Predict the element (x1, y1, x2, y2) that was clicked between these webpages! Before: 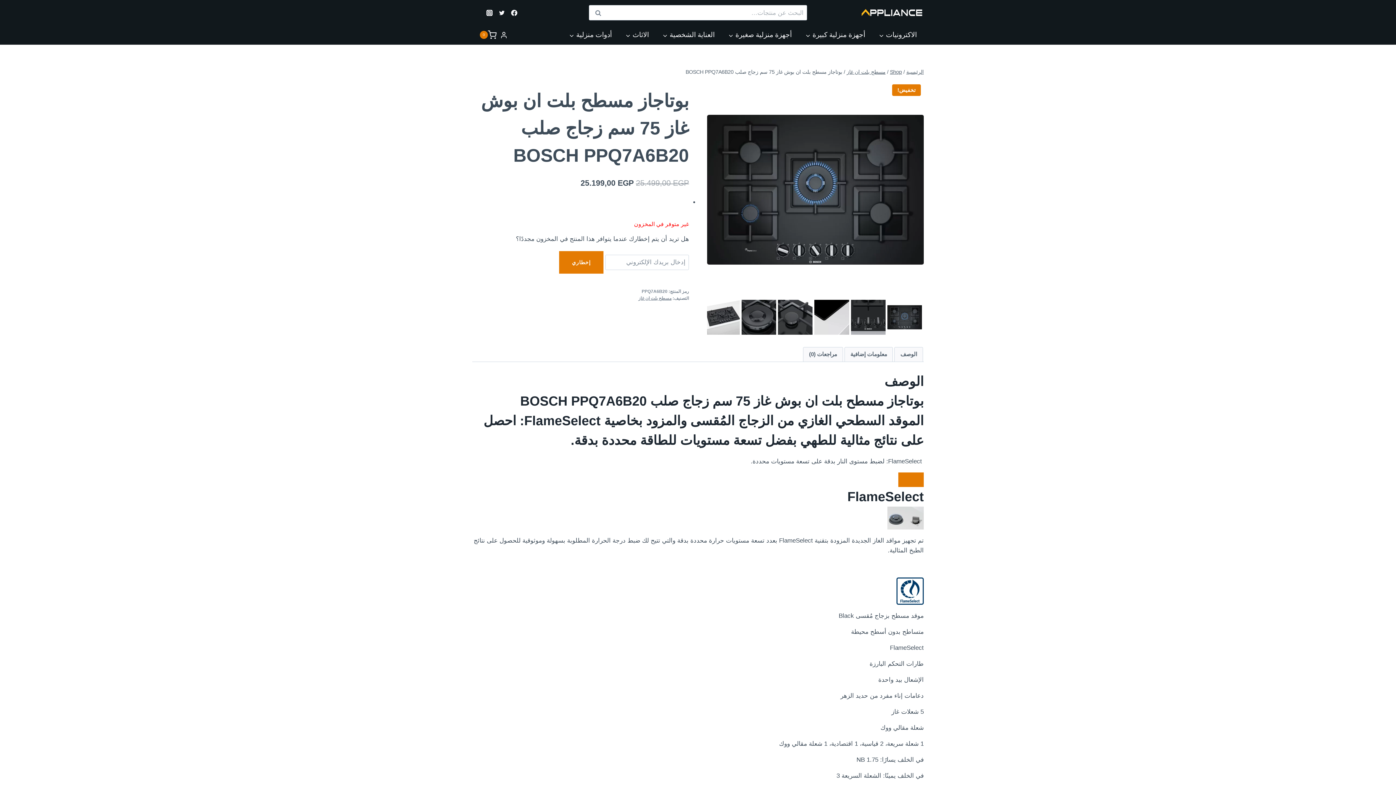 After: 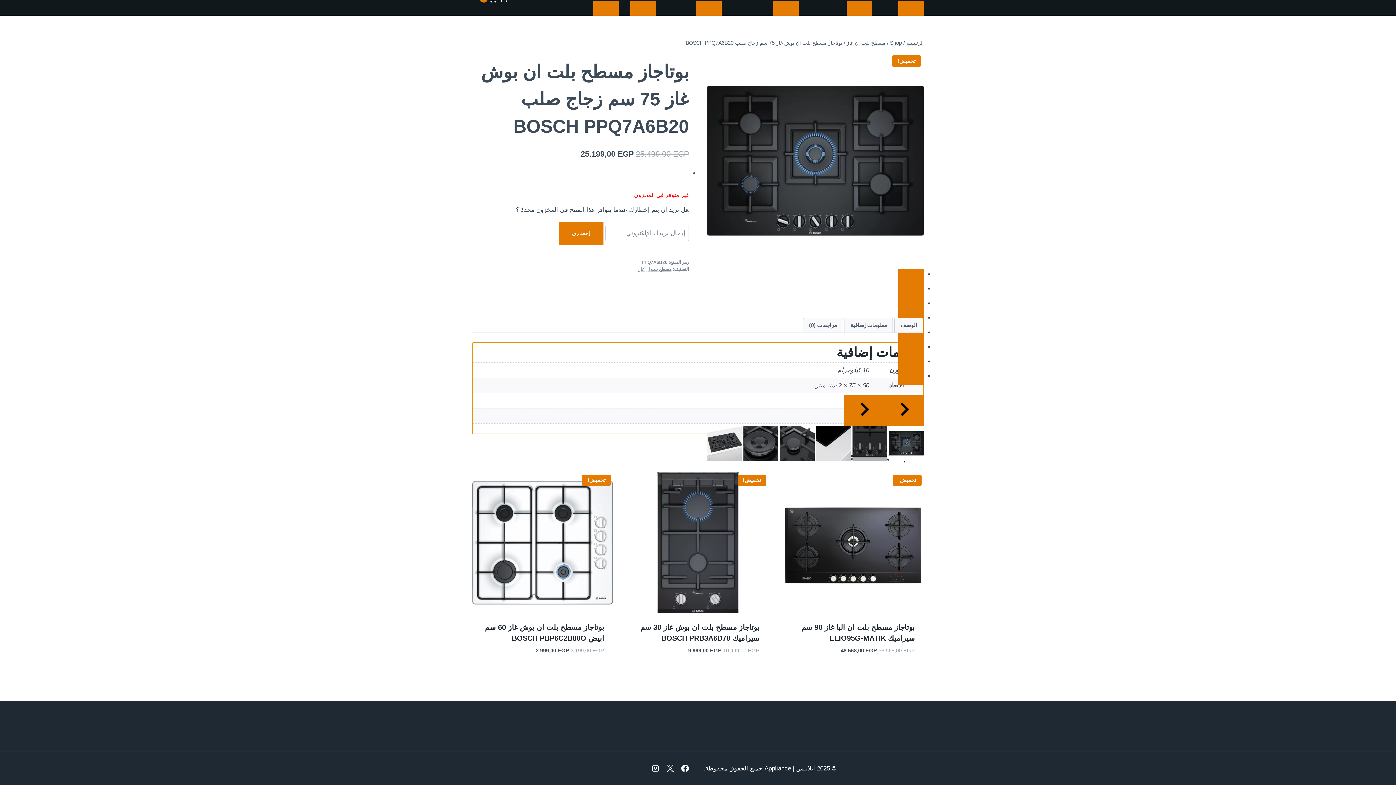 Action: bbox: (845, 347, 892, 361) label: معلومات إضافية